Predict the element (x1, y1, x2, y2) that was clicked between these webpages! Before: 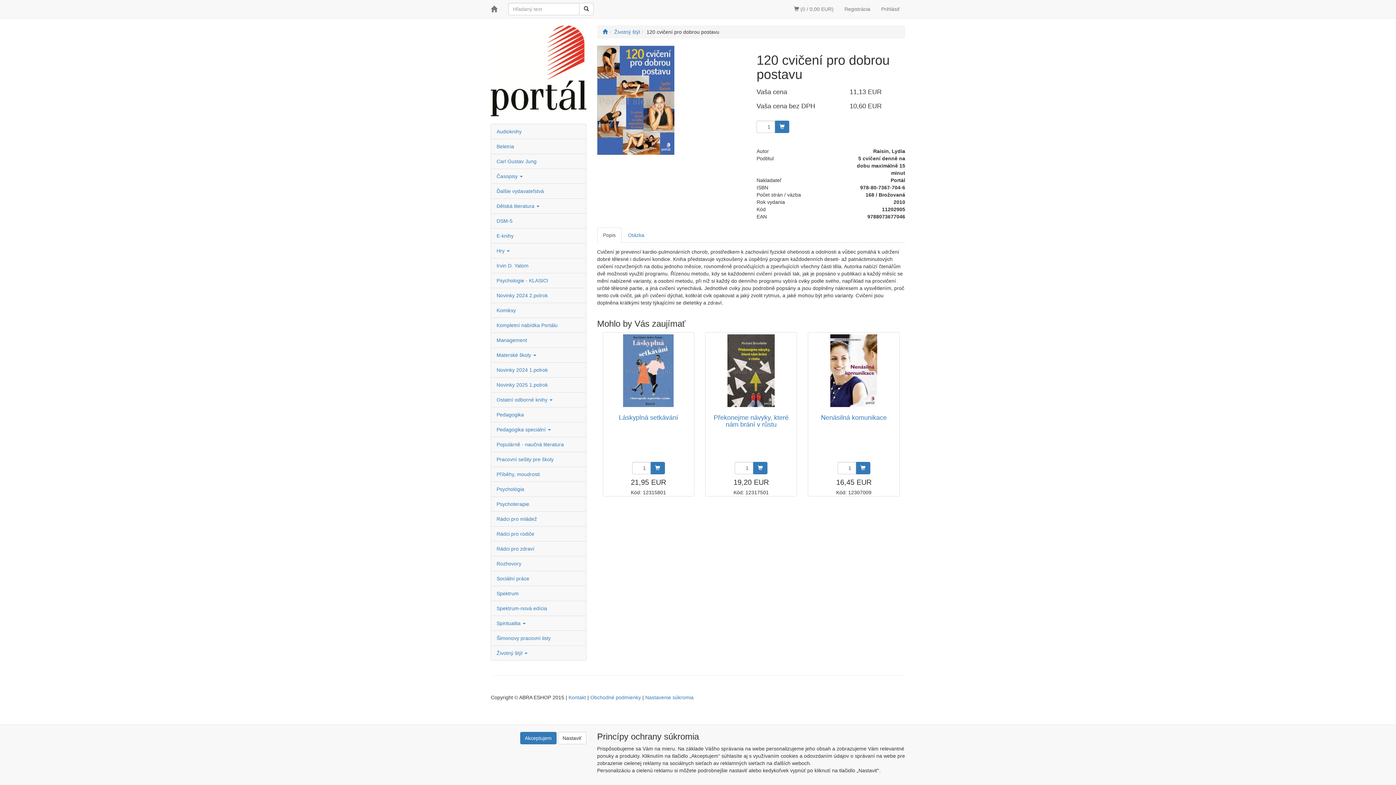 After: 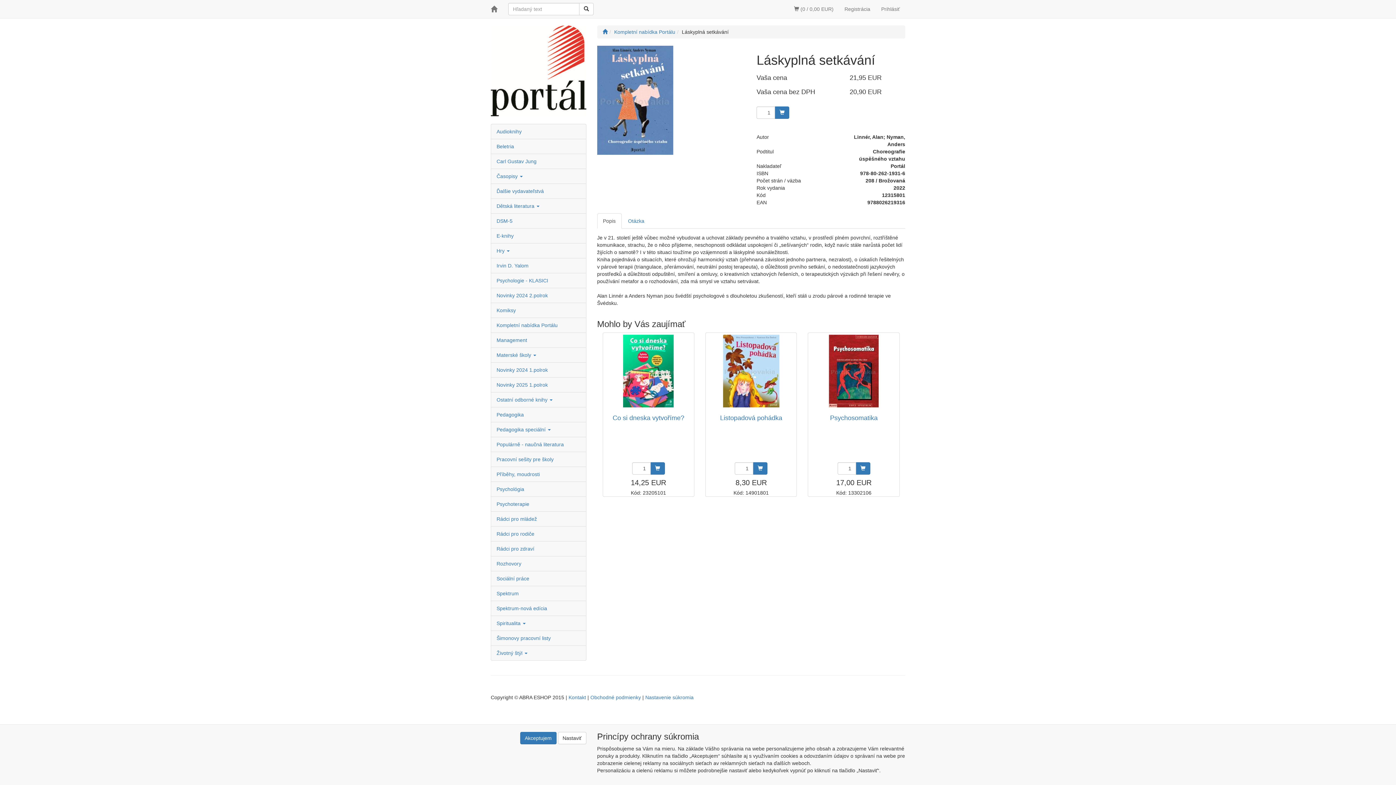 Action: bbox: (623, 332, 673, 409)